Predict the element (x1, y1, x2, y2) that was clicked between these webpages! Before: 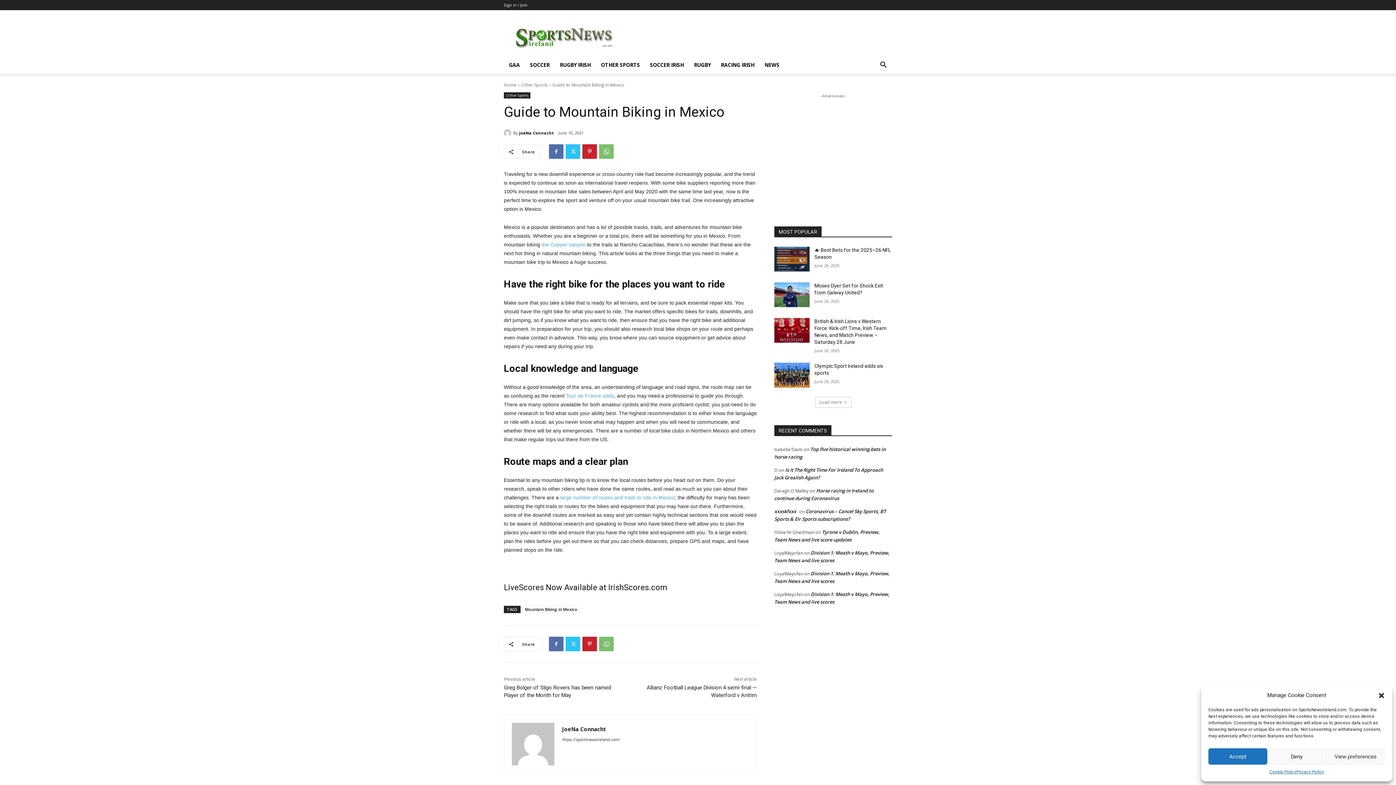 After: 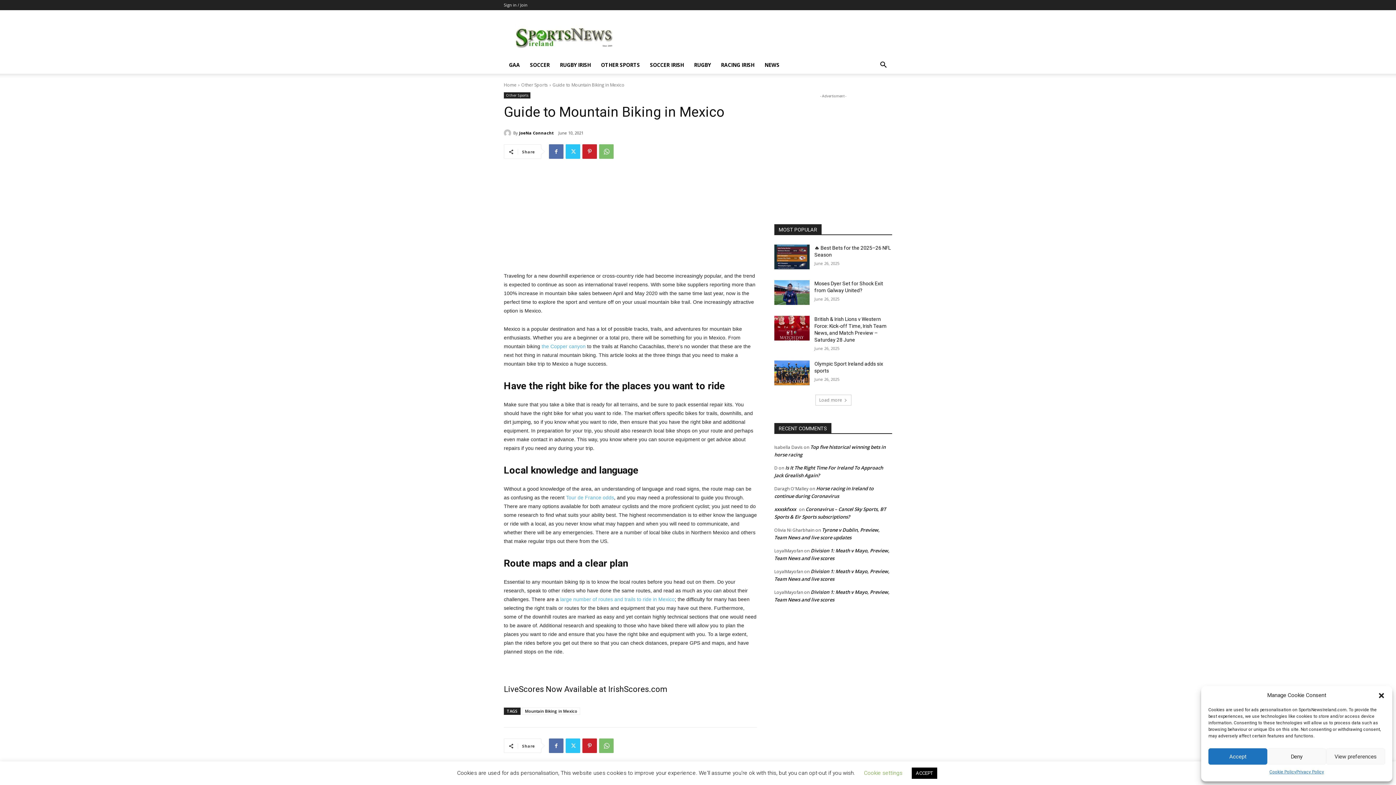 Action: bbox: (565, 637, 580, 651)